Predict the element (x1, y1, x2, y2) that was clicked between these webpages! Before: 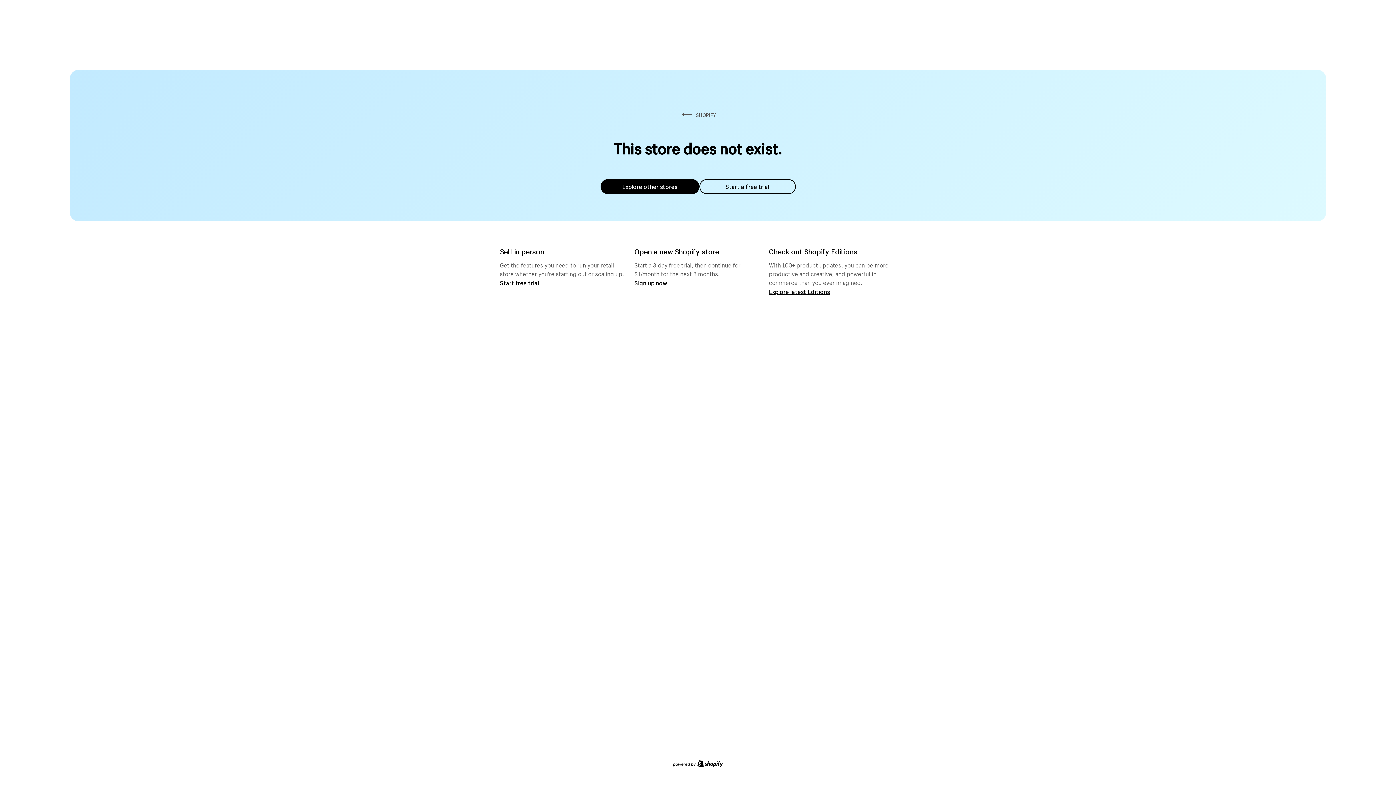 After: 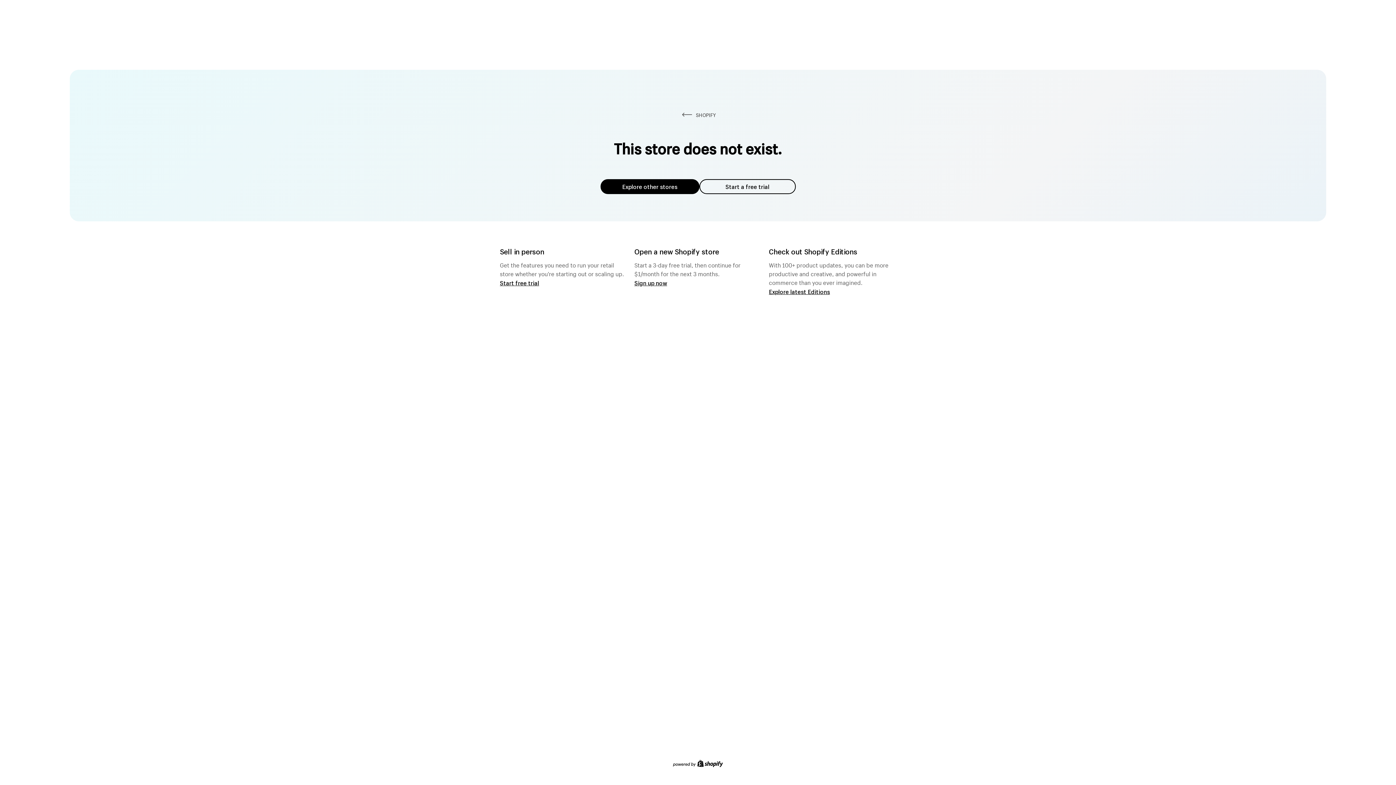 Action: label: Explore other stores bbox: (600, 179, 699, 194)